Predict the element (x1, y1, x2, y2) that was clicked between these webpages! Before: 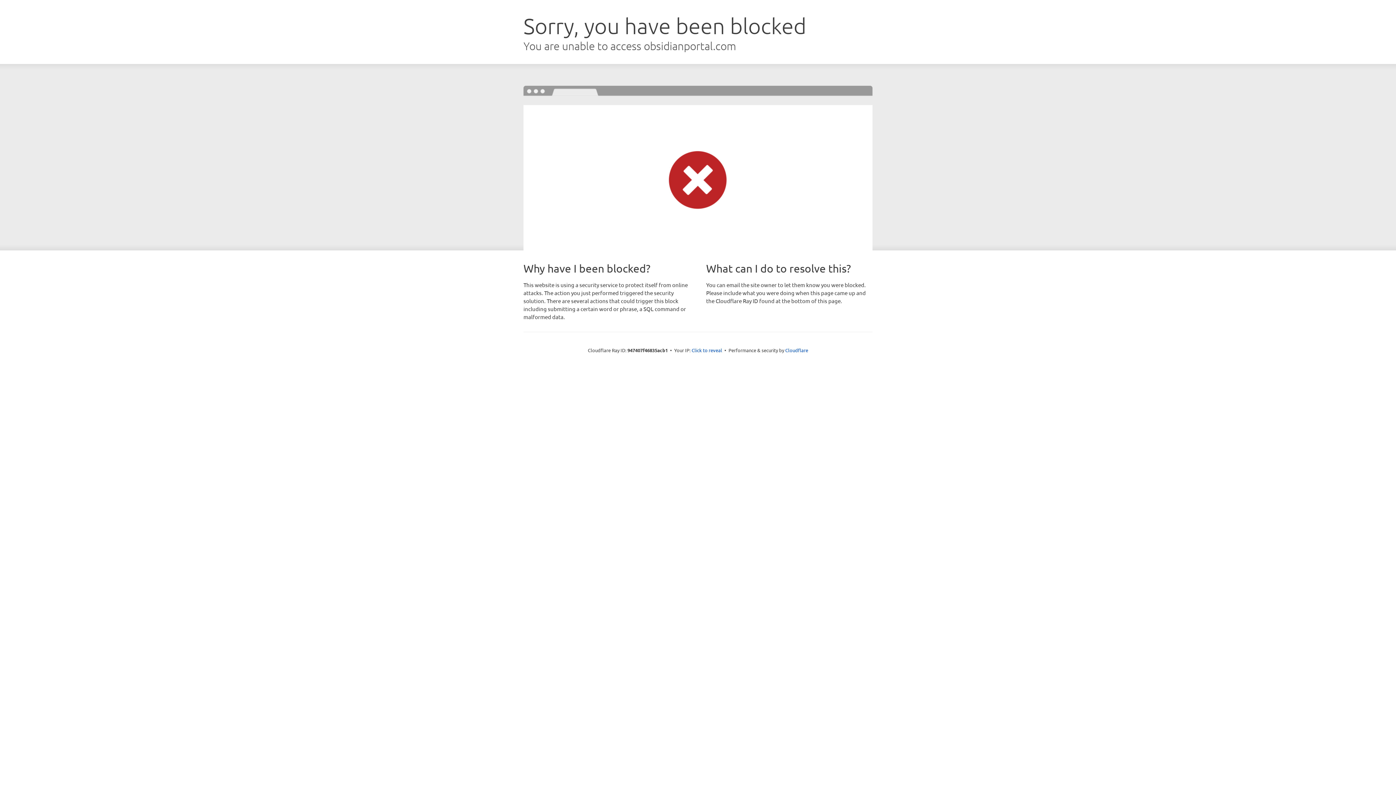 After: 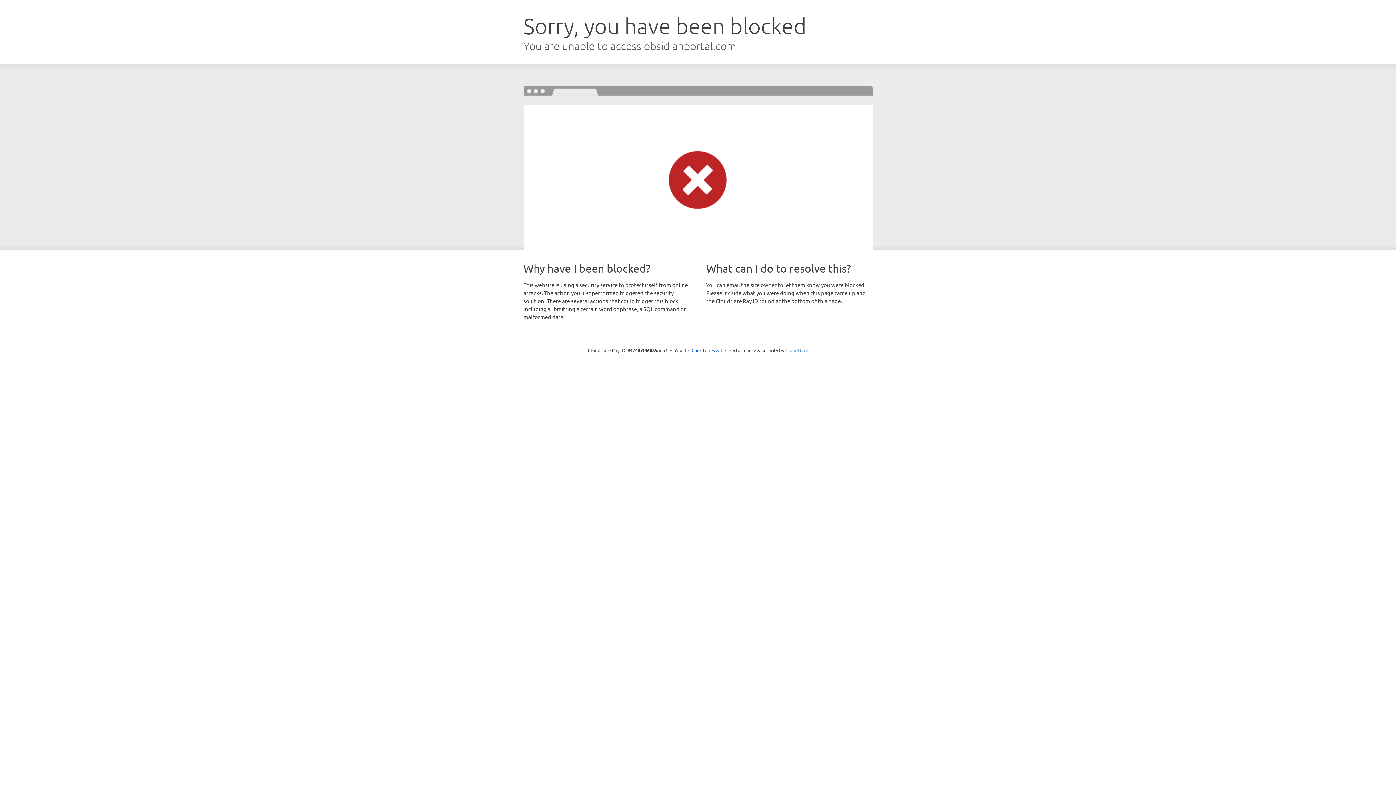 Action: label: Cloudflare bbox: (785, 347, 808, 353)